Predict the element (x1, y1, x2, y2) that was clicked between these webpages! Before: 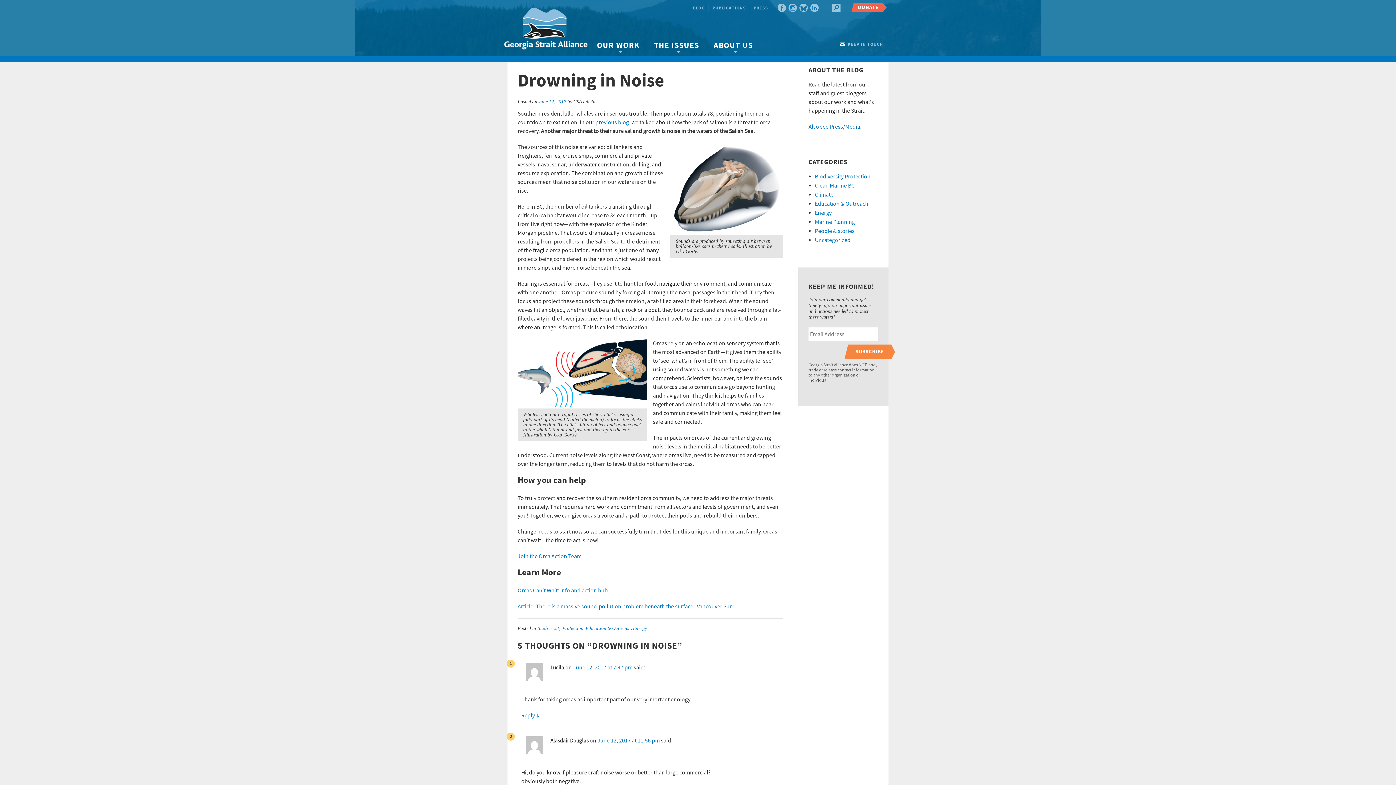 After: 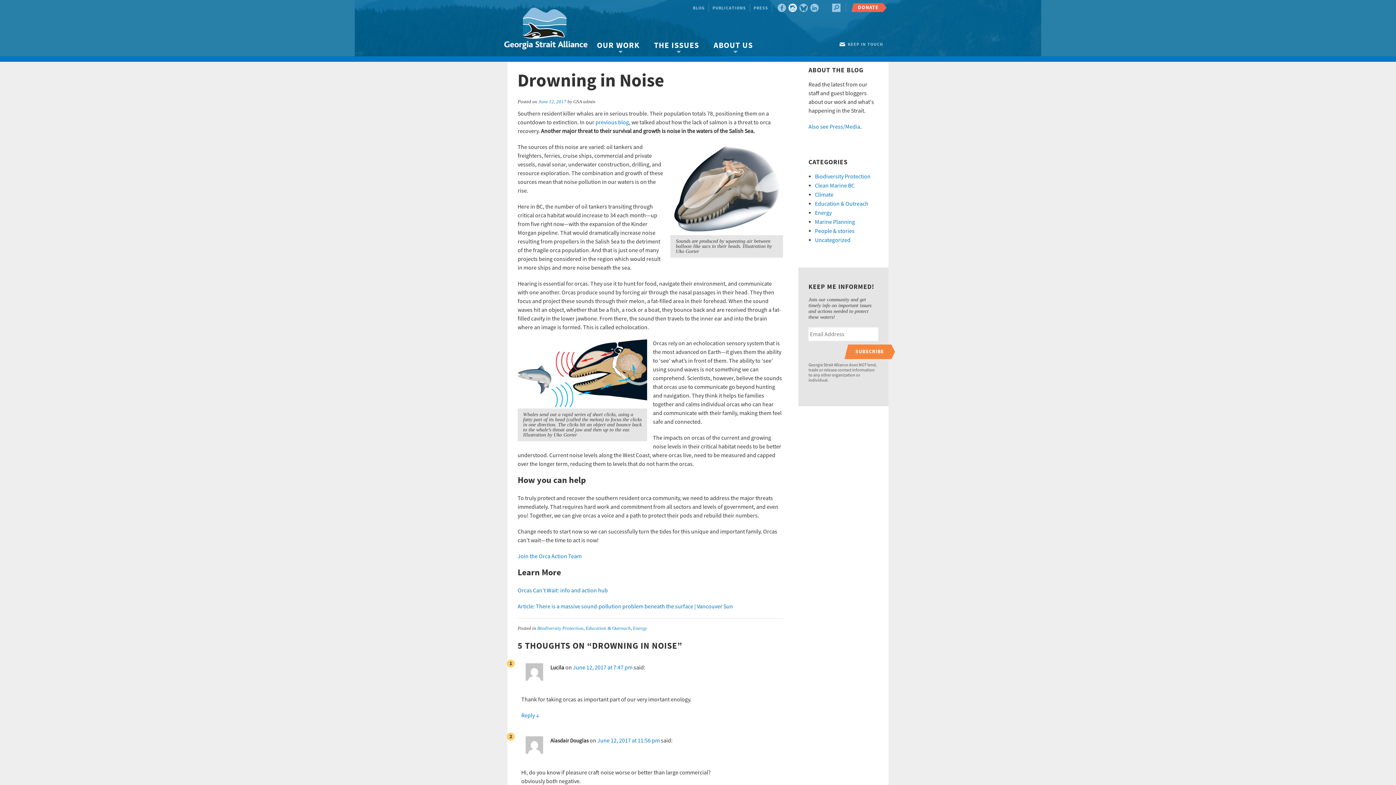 Action: label: Instagram bbox: (788, 3, 797, 12)